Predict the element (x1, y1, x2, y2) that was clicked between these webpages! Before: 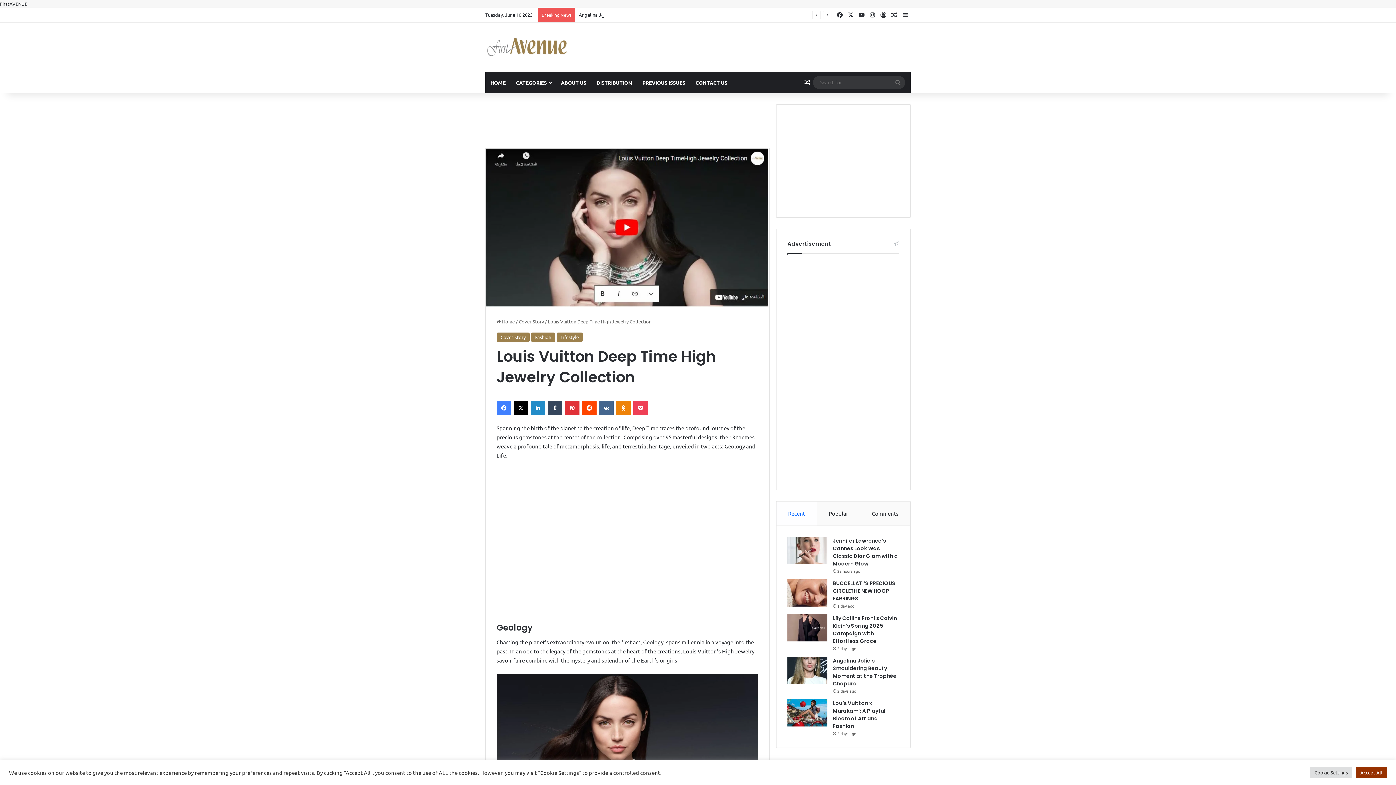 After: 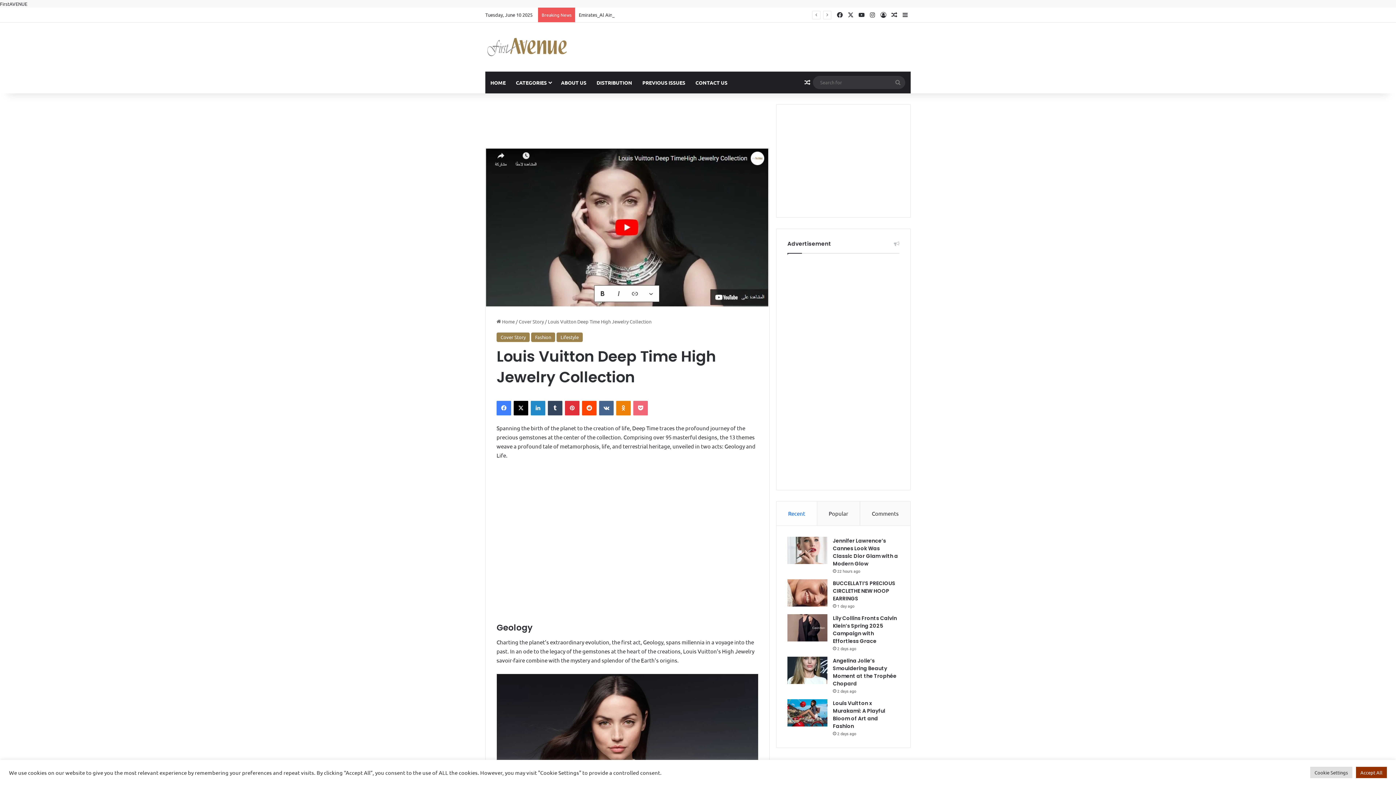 Action: label: Pocket bbox: (633, 401, 648, 415)